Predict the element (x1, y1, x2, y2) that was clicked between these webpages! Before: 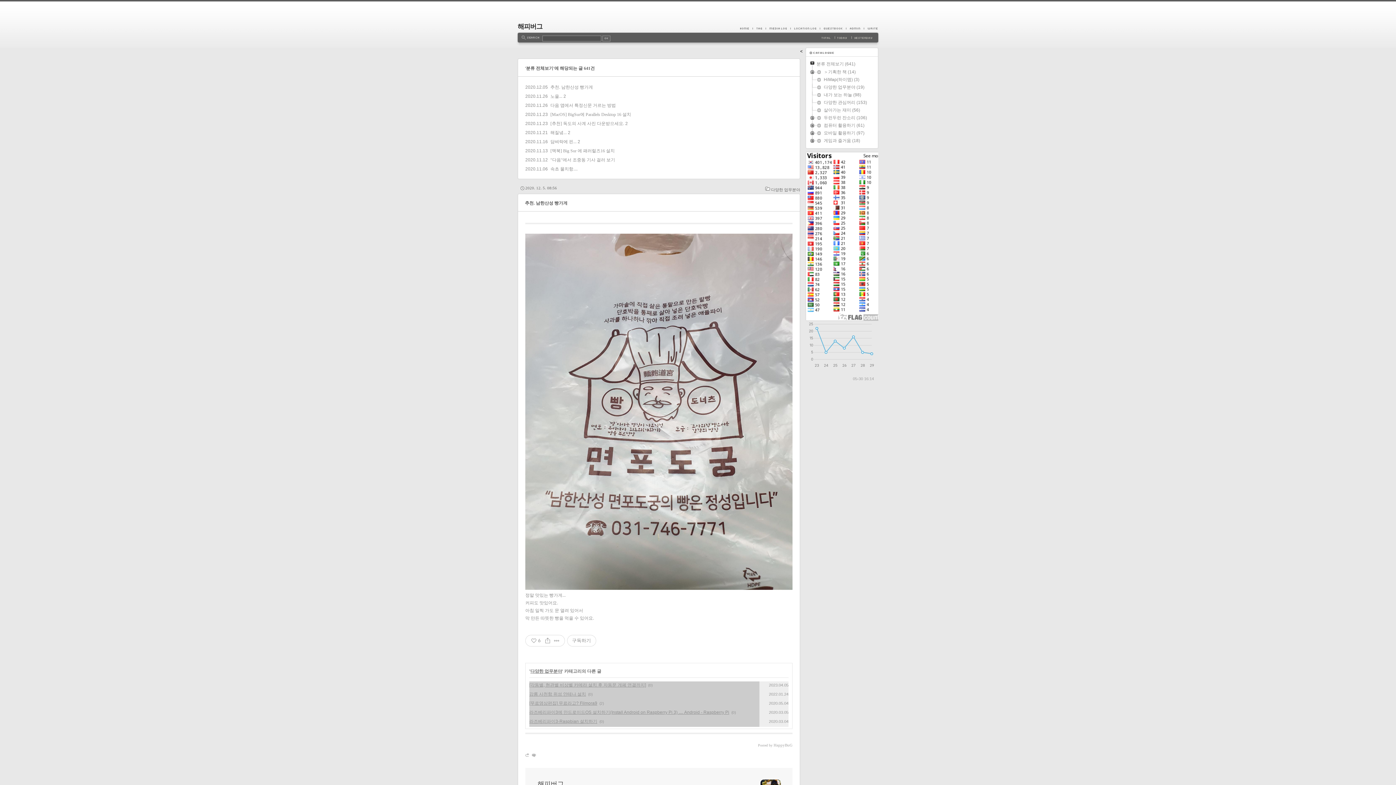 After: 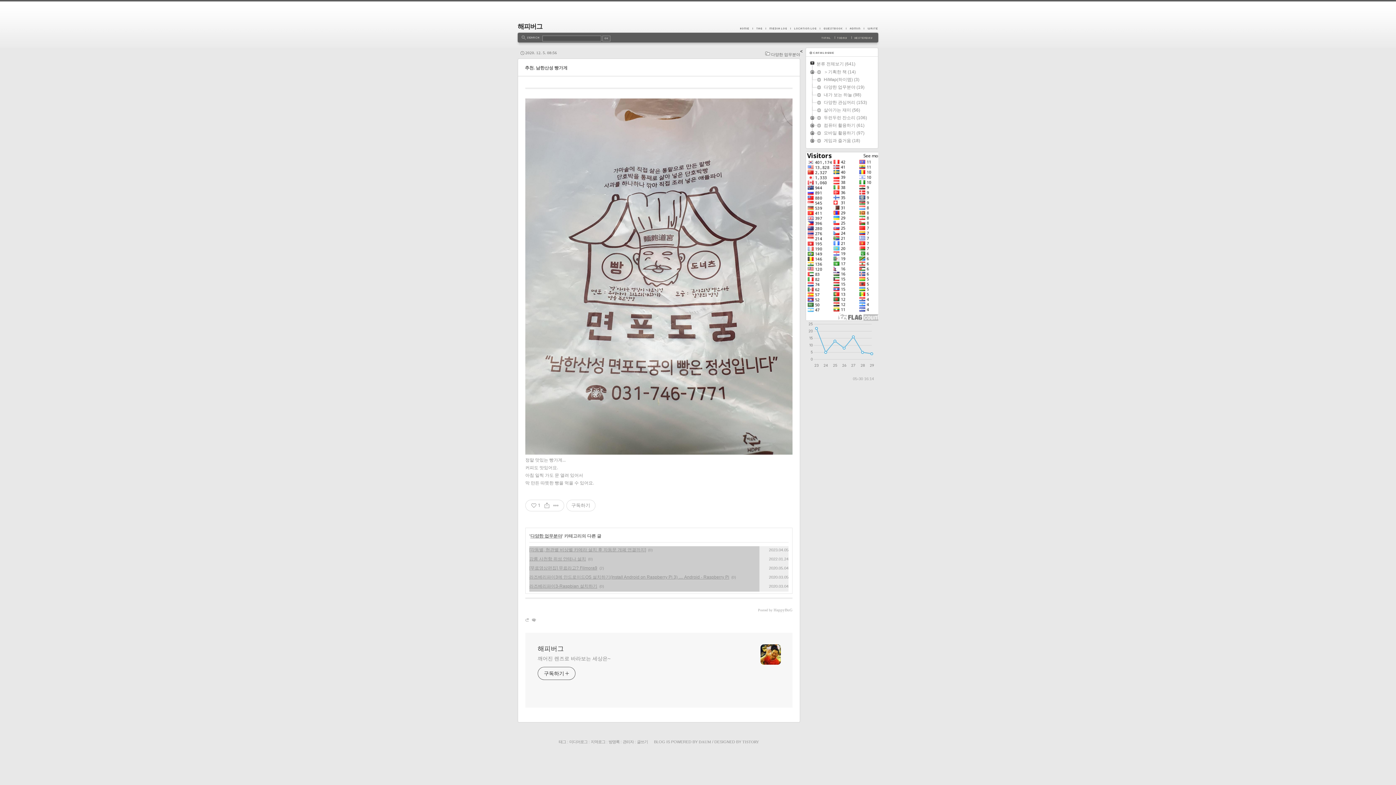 Action: bbox: (525, 200, 567, 205) label: 추천. 남한산성 빵가게